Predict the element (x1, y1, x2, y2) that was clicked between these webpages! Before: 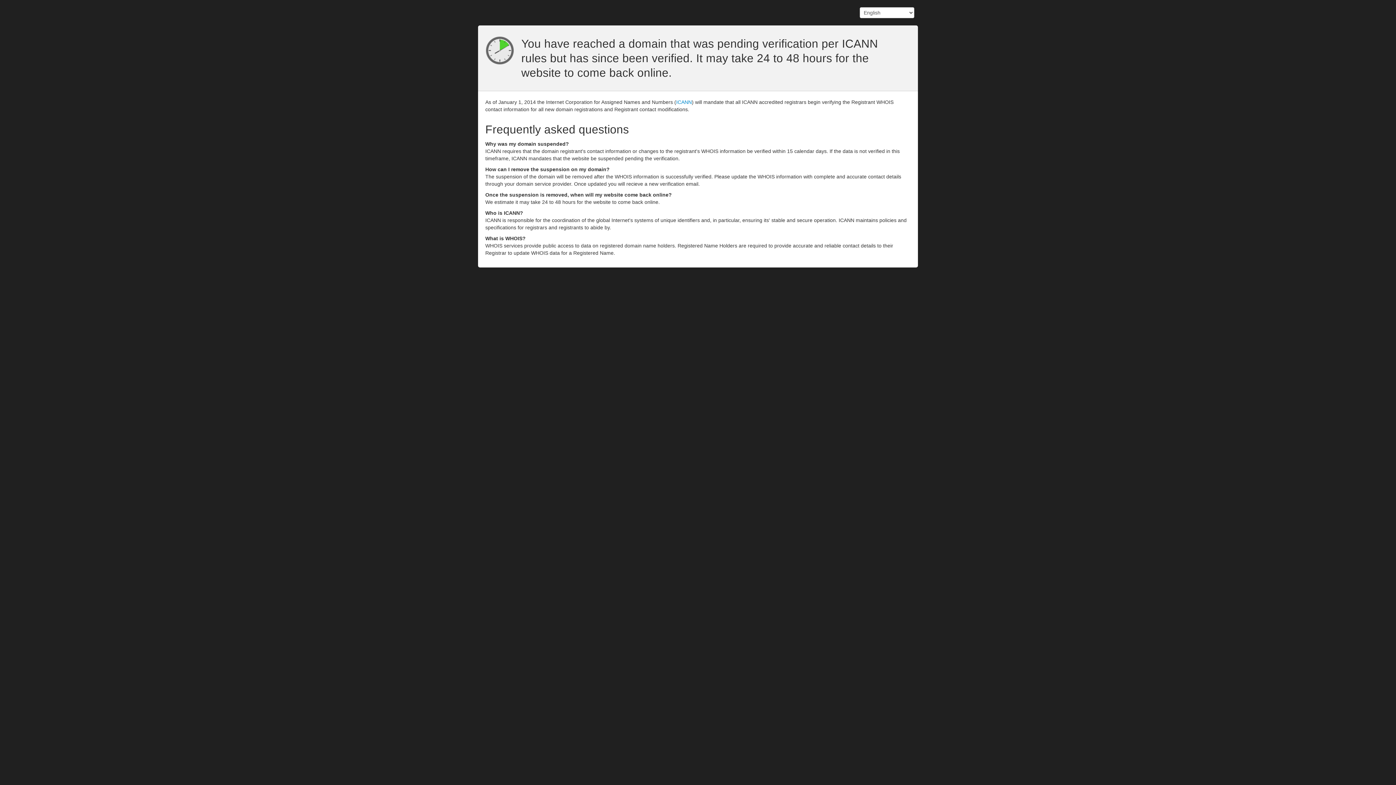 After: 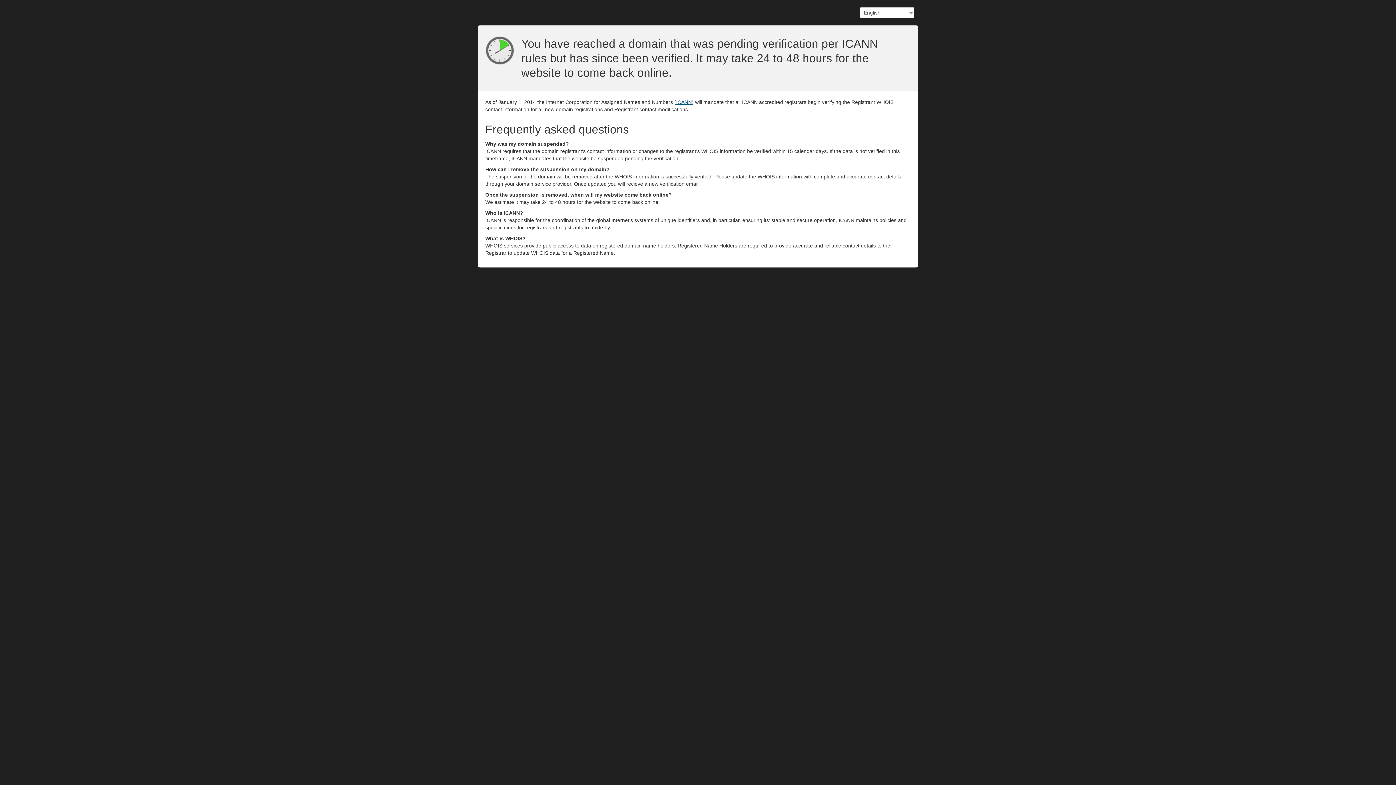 Action: label: ICANN bbox: (676, 99, 692, 105)